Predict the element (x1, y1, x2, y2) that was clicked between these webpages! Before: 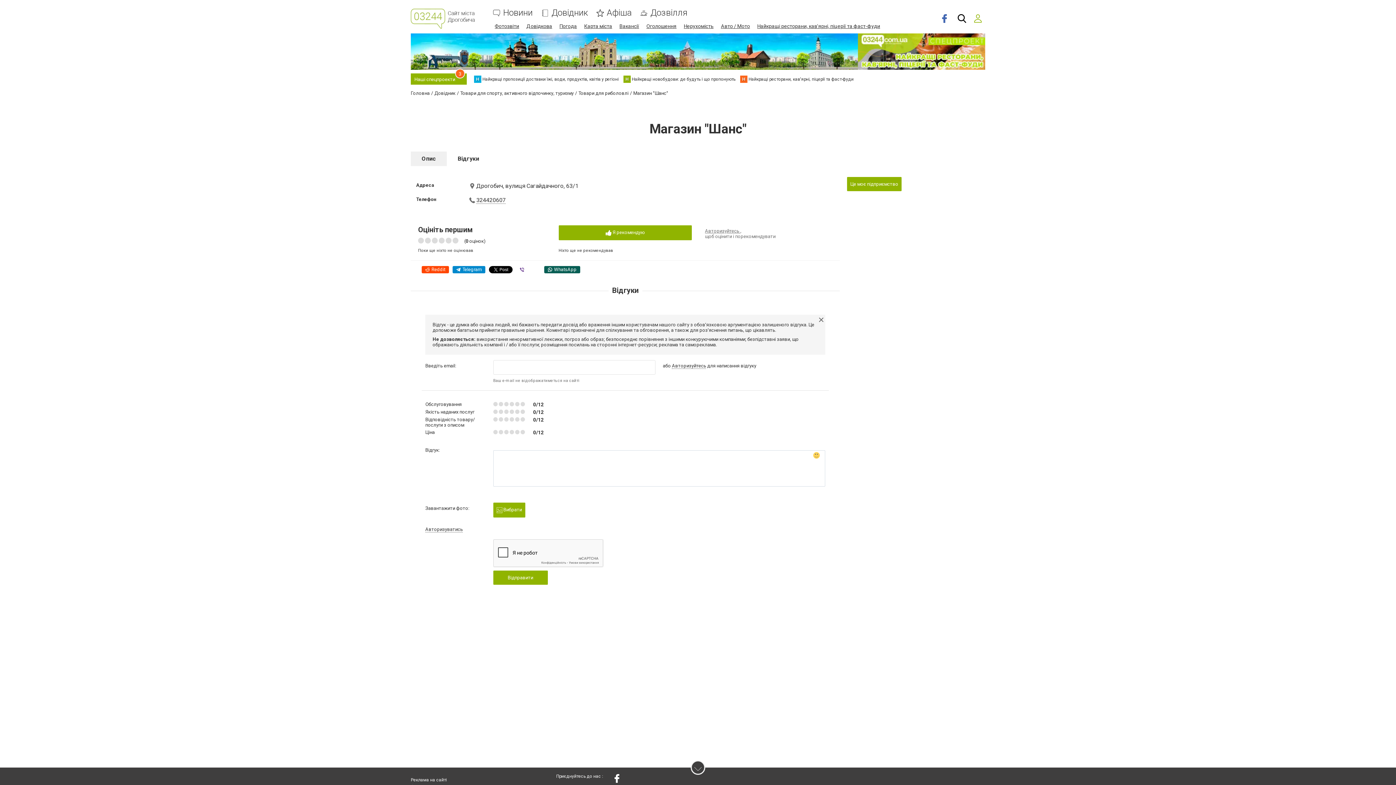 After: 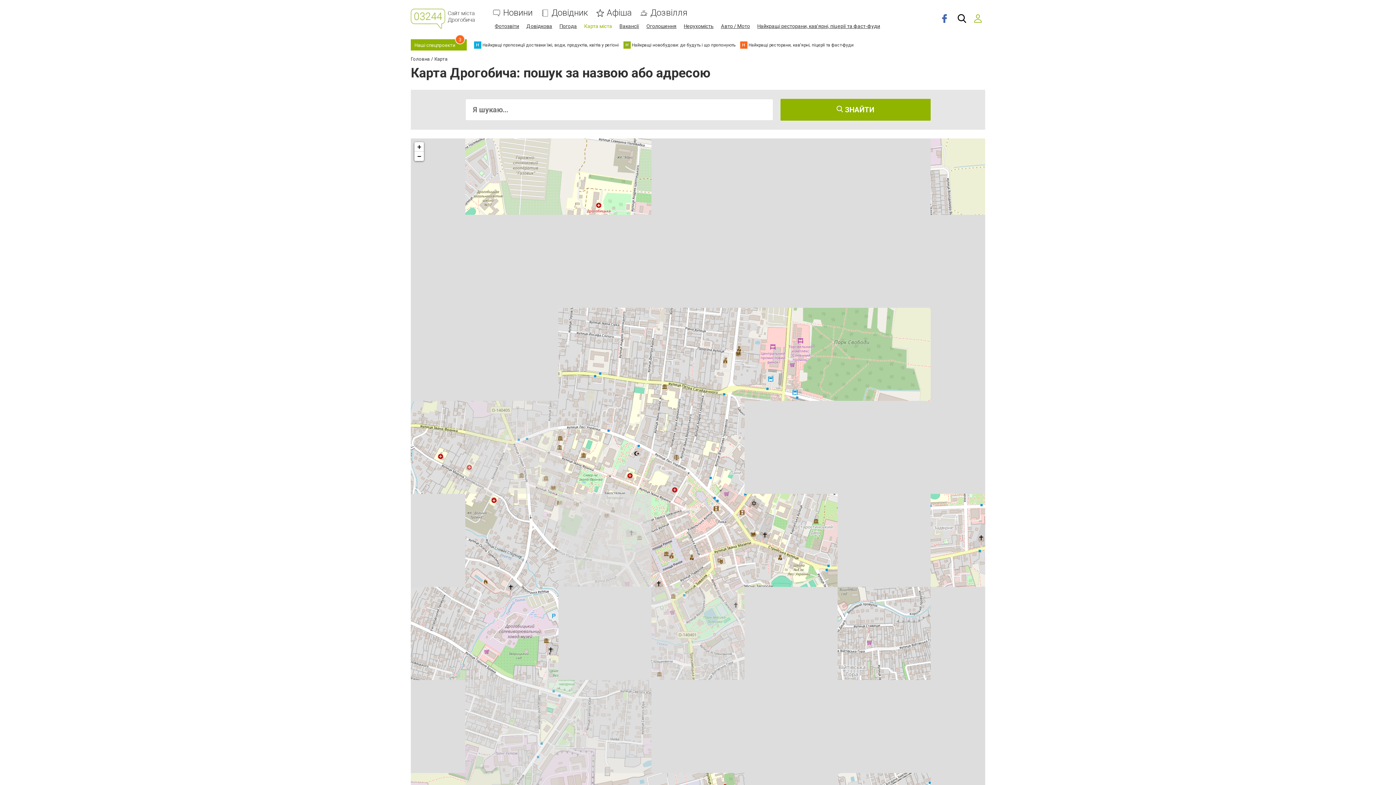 Action: bbox: (584, 23, 612, 29) label: Карта міста